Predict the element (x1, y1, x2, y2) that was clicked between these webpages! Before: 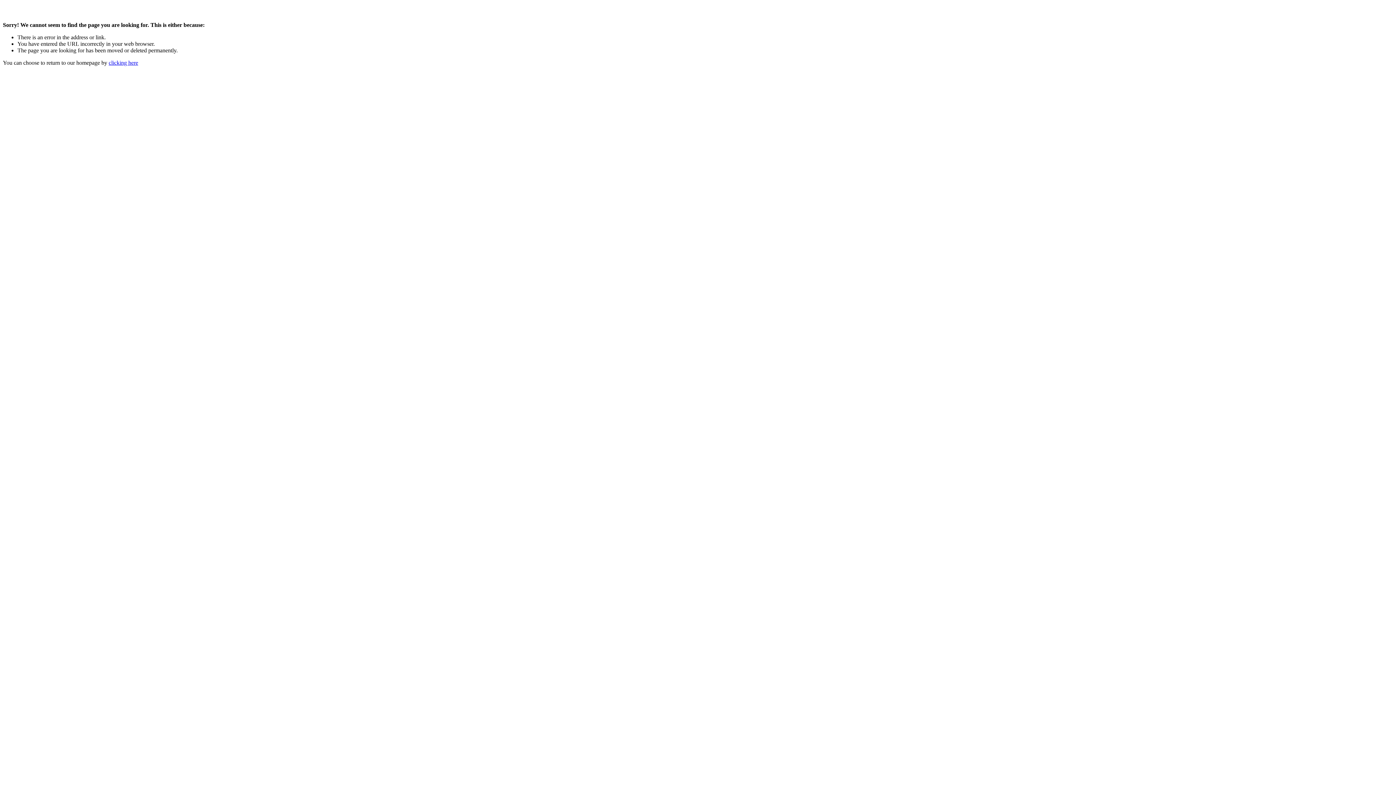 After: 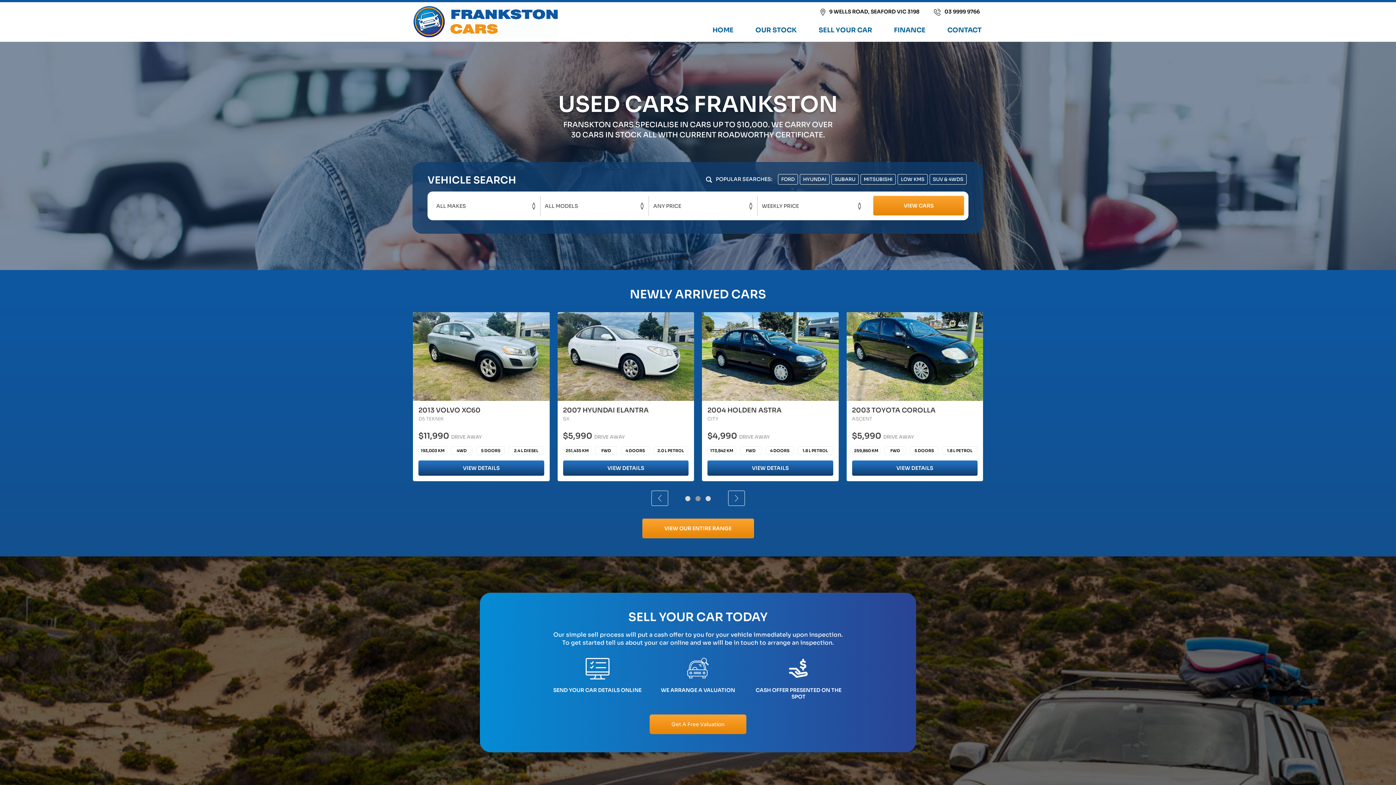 Action: label: clicking here bbox: (108, 59, 138, 65)